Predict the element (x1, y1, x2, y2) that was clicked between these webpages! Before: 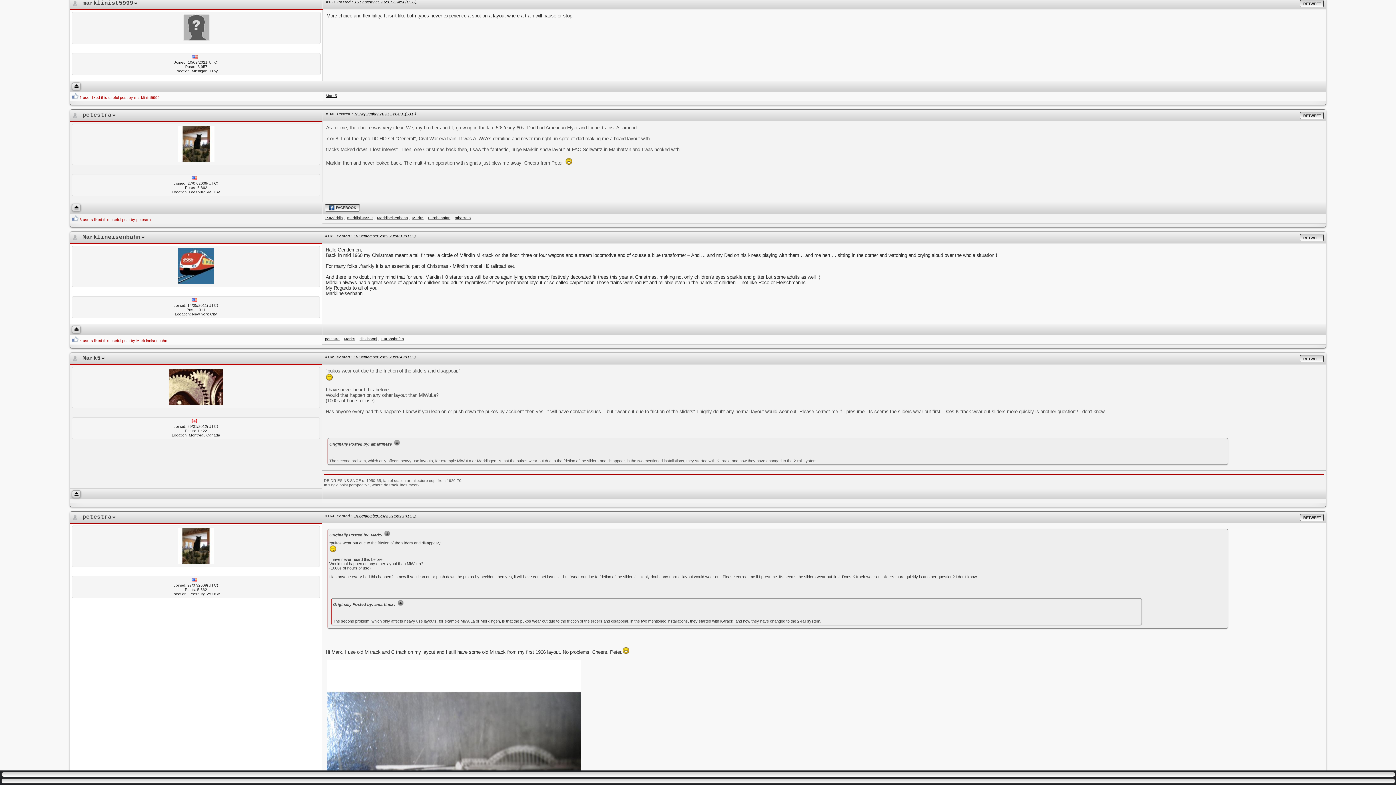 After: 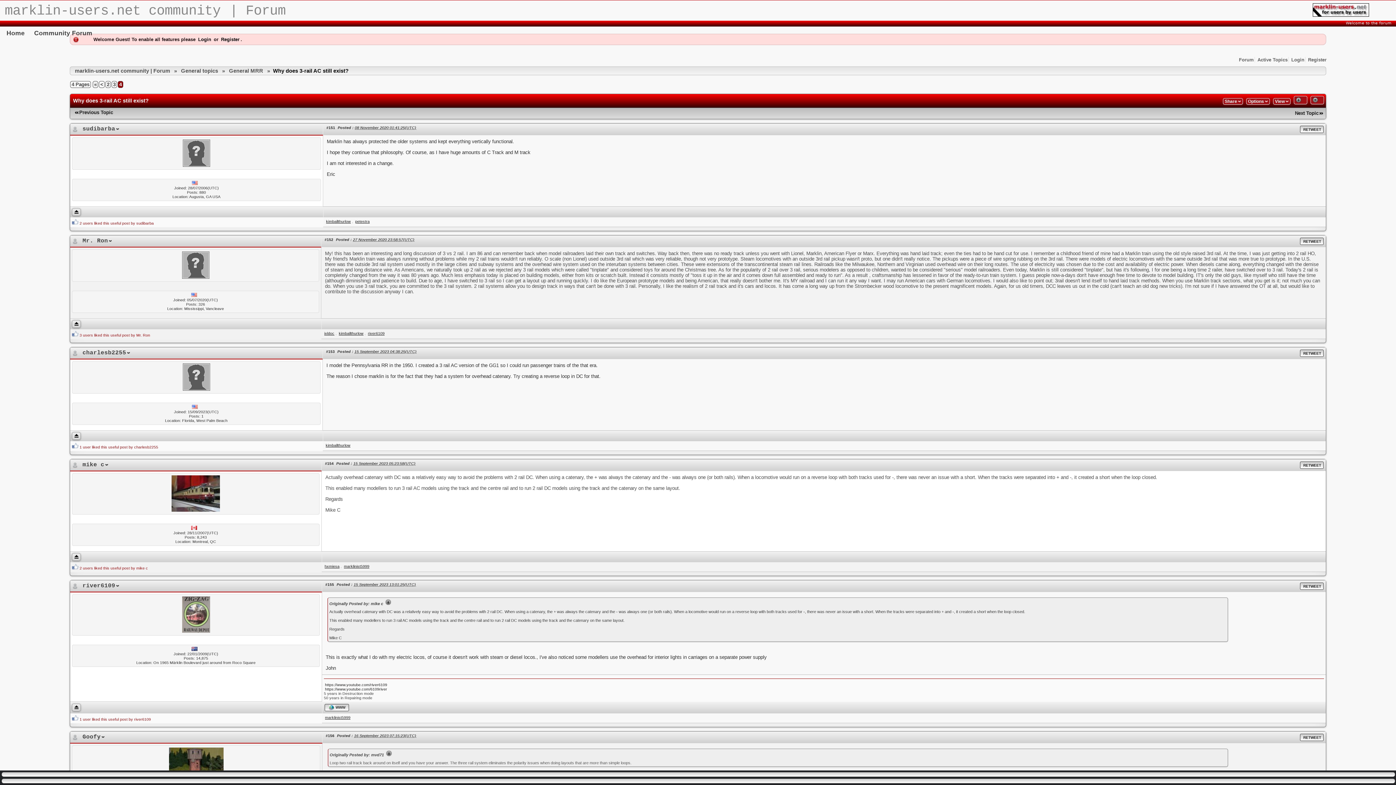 Action: bbox: (72, 490, 80, 498)